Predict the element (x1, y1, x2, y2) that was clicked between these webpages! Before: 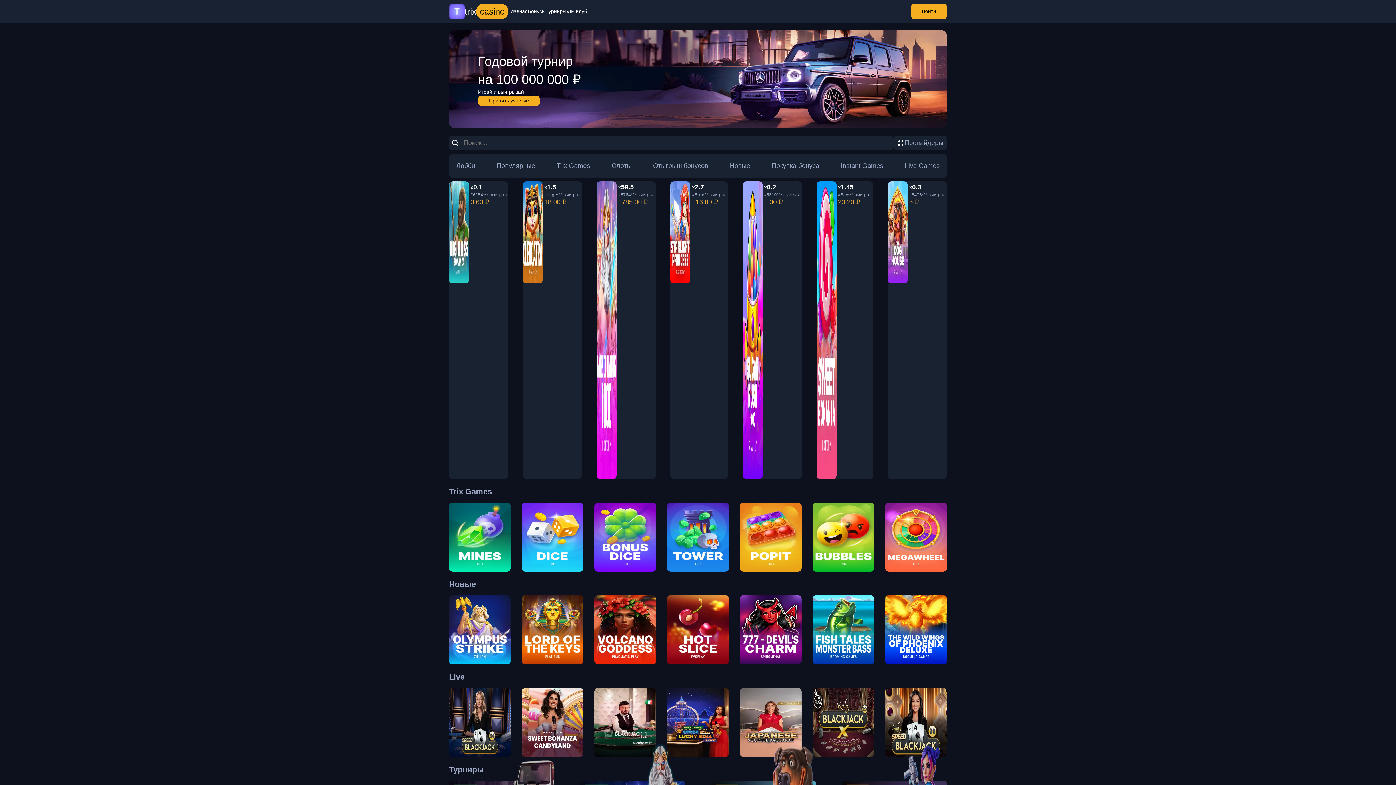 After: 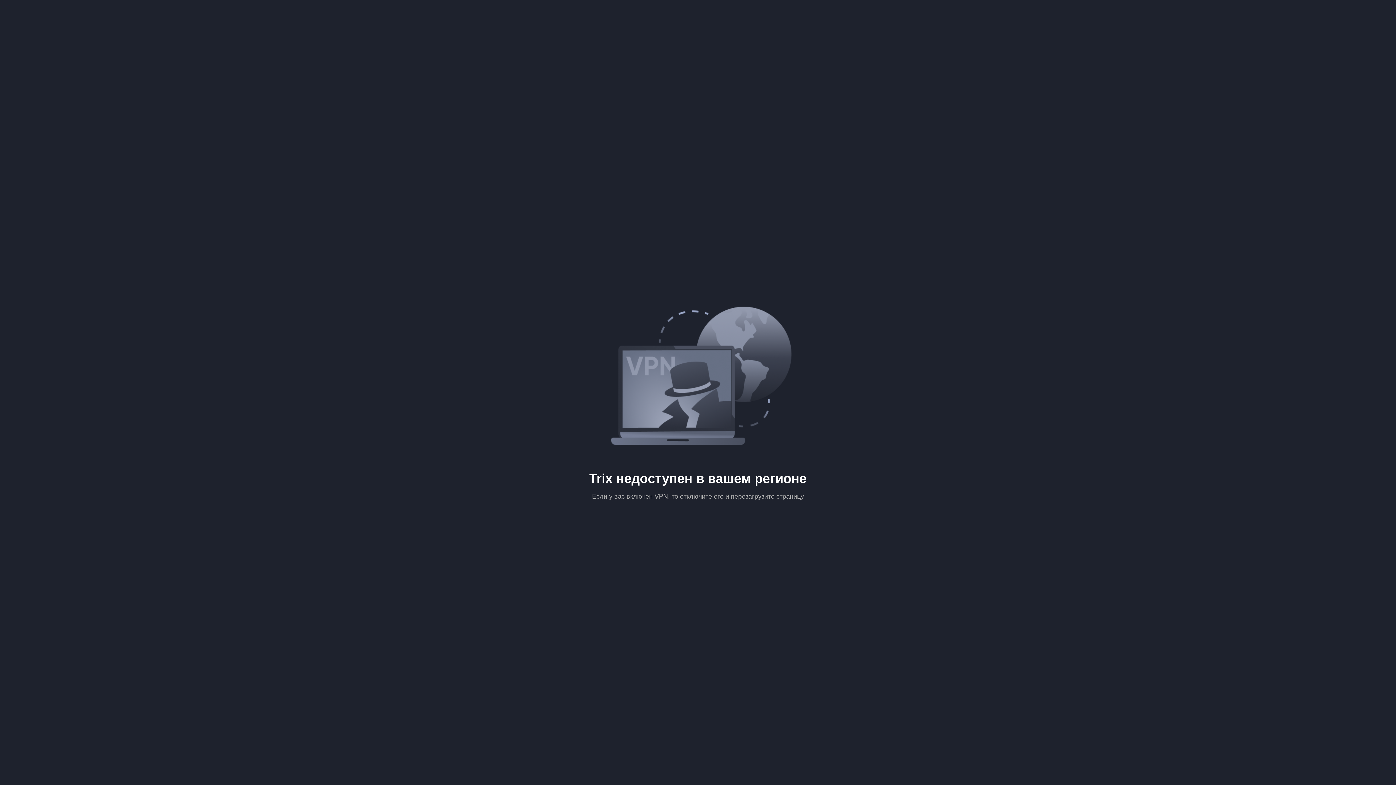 Action: bbox: (911, 3, 947, 19) label: Войти